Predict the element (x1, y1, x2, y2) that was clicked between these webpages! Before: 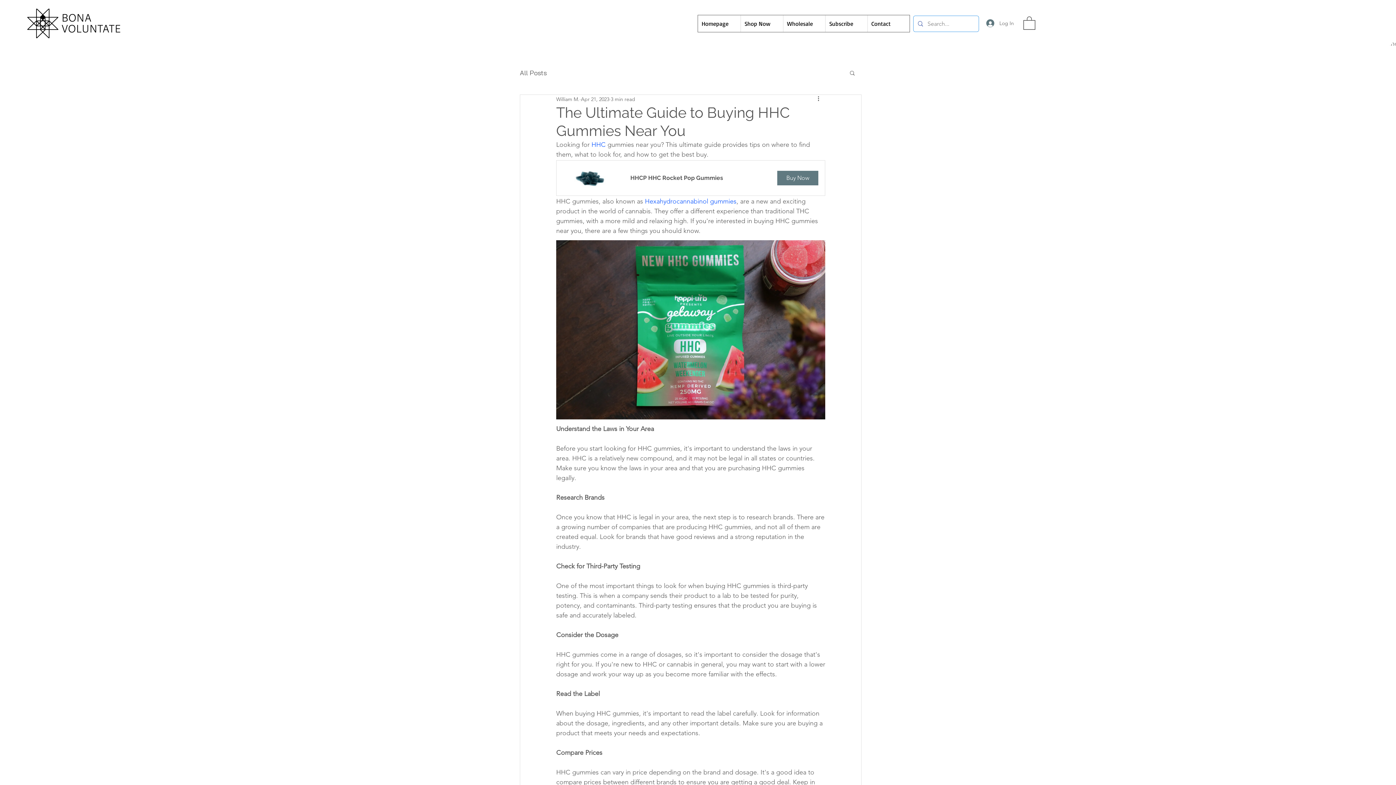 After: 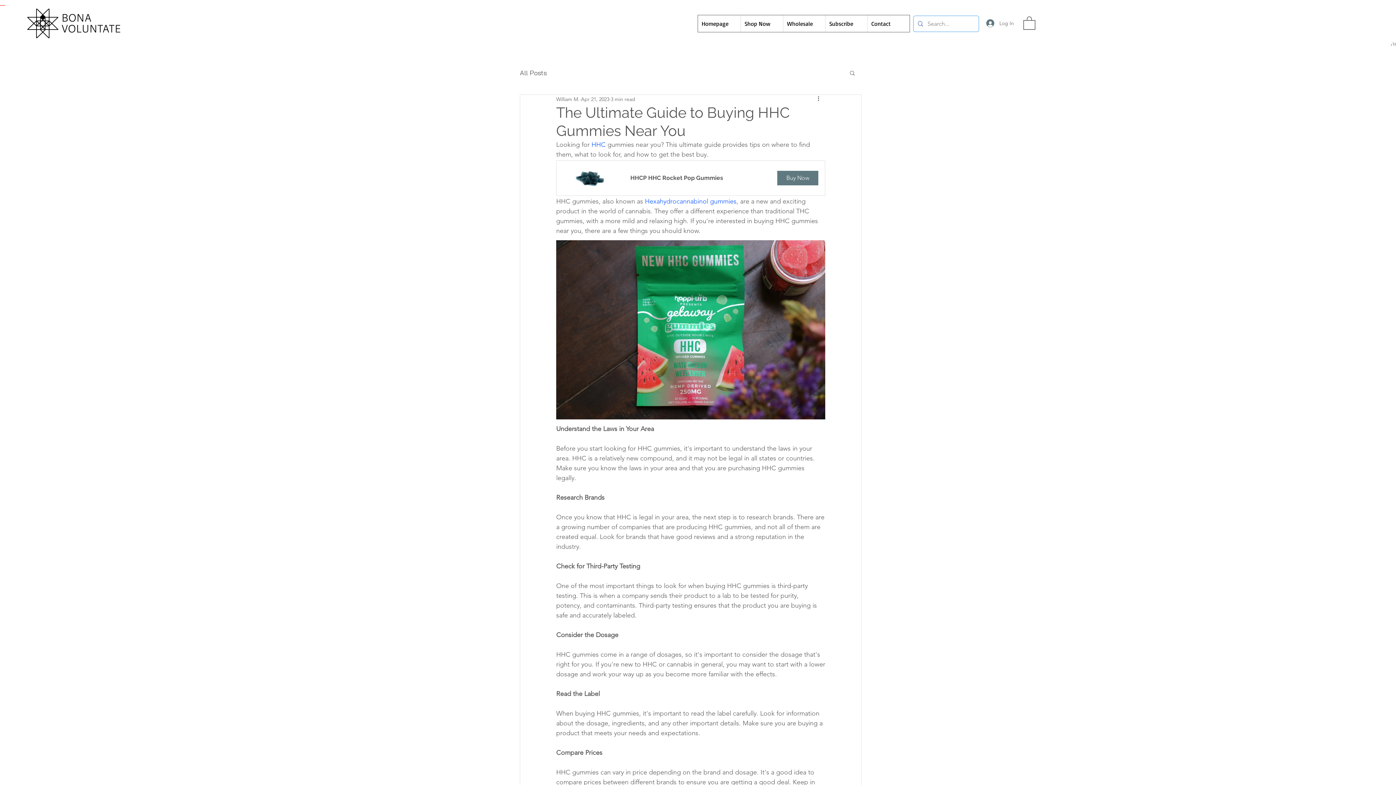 Action: bbox: (591, 140, 605, 148) label: HHC